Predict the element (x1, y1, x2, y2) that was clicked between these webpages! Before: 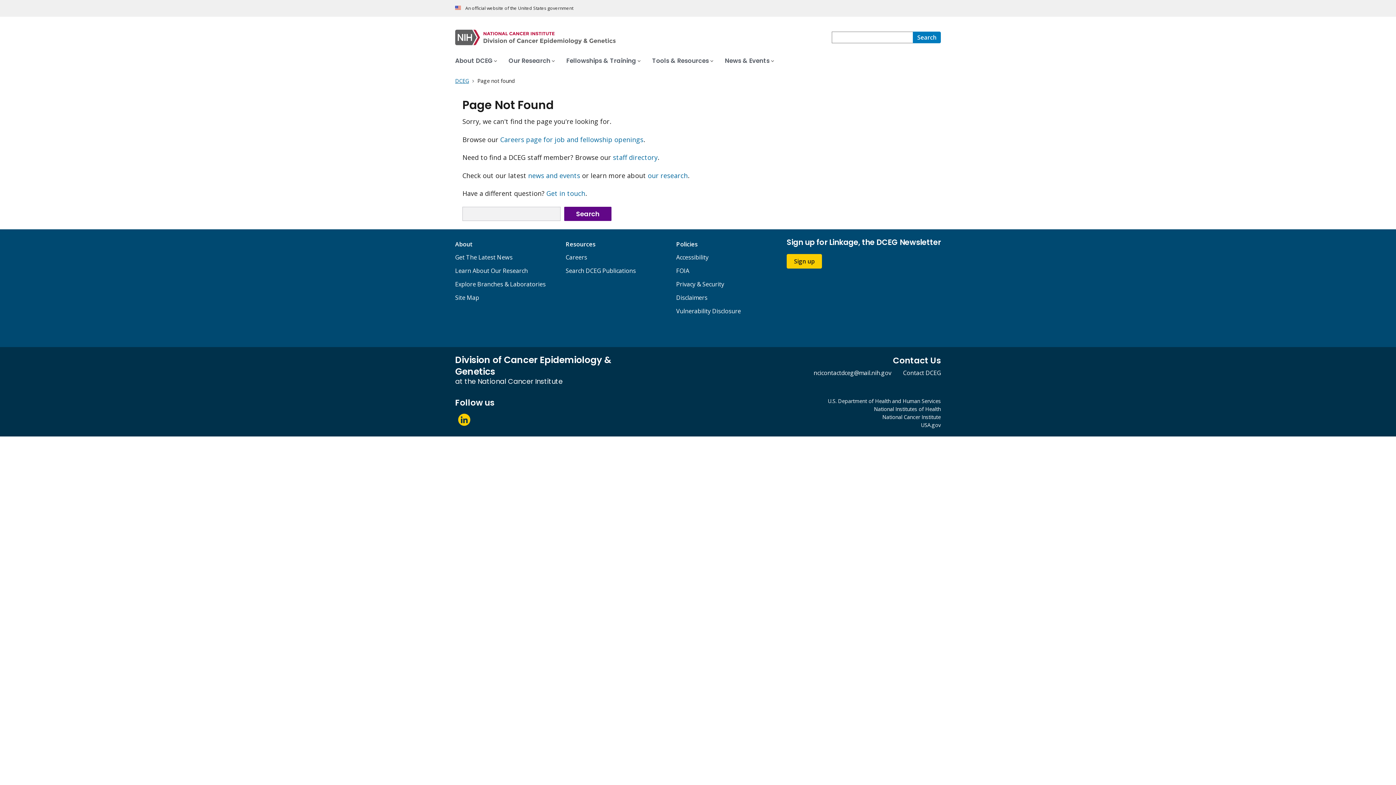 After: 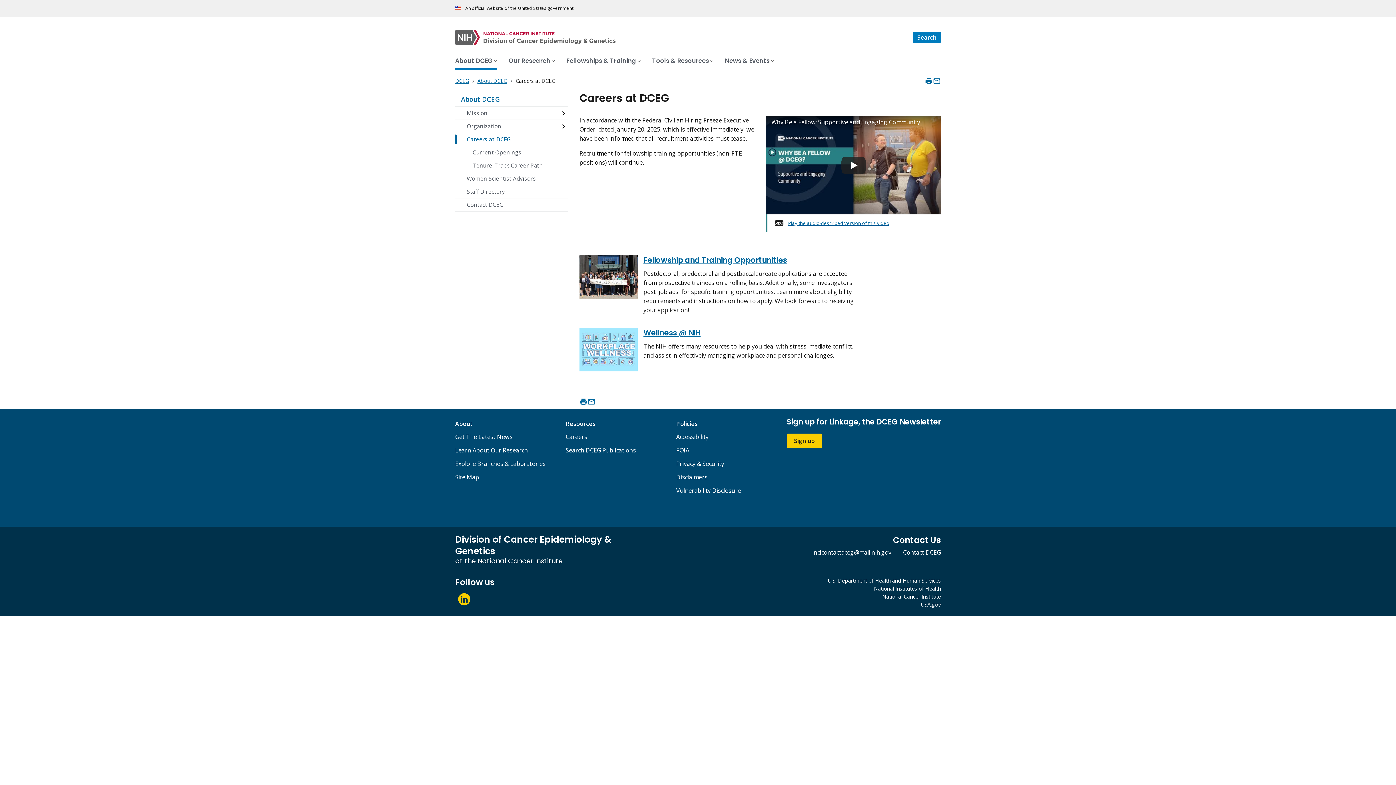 Action: label: Careers bbox: (565, 253, 587, 261)